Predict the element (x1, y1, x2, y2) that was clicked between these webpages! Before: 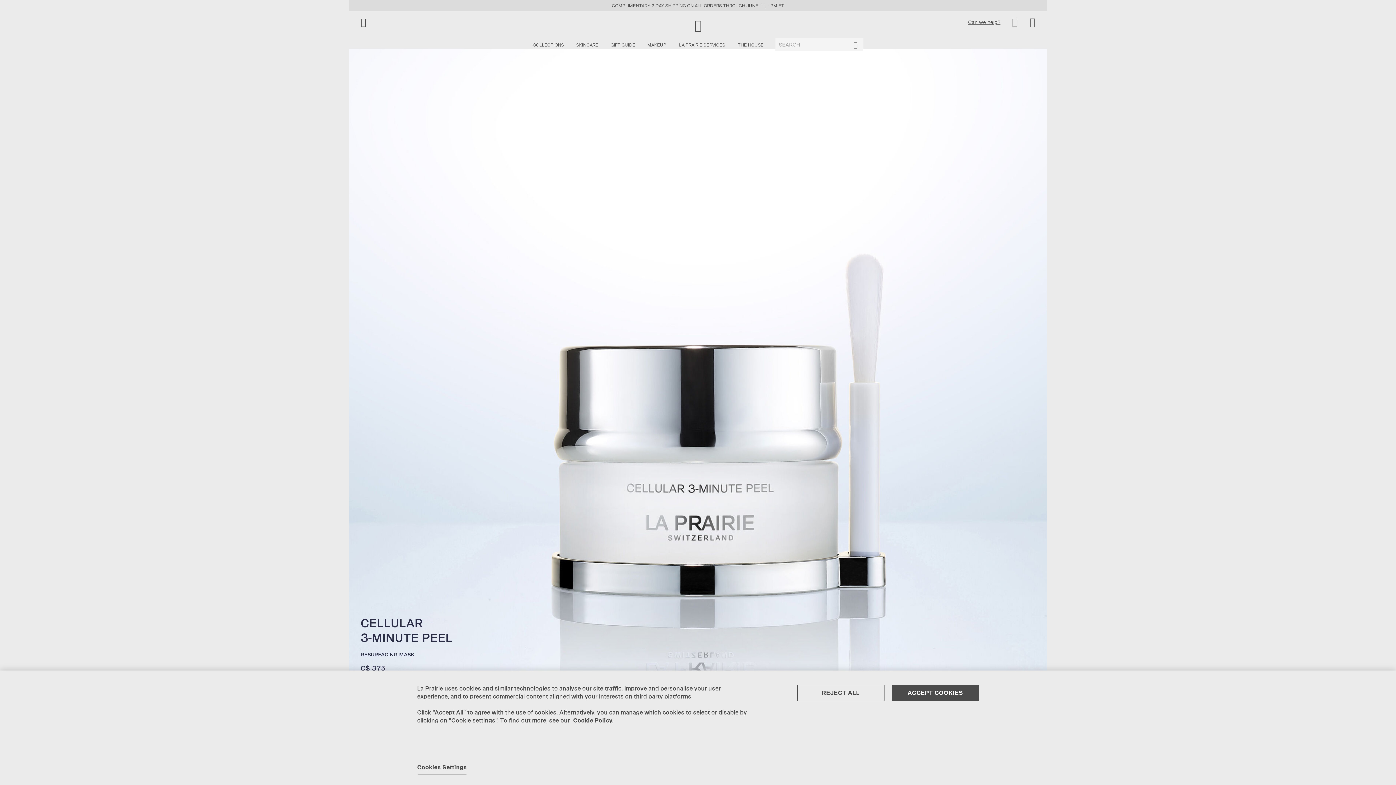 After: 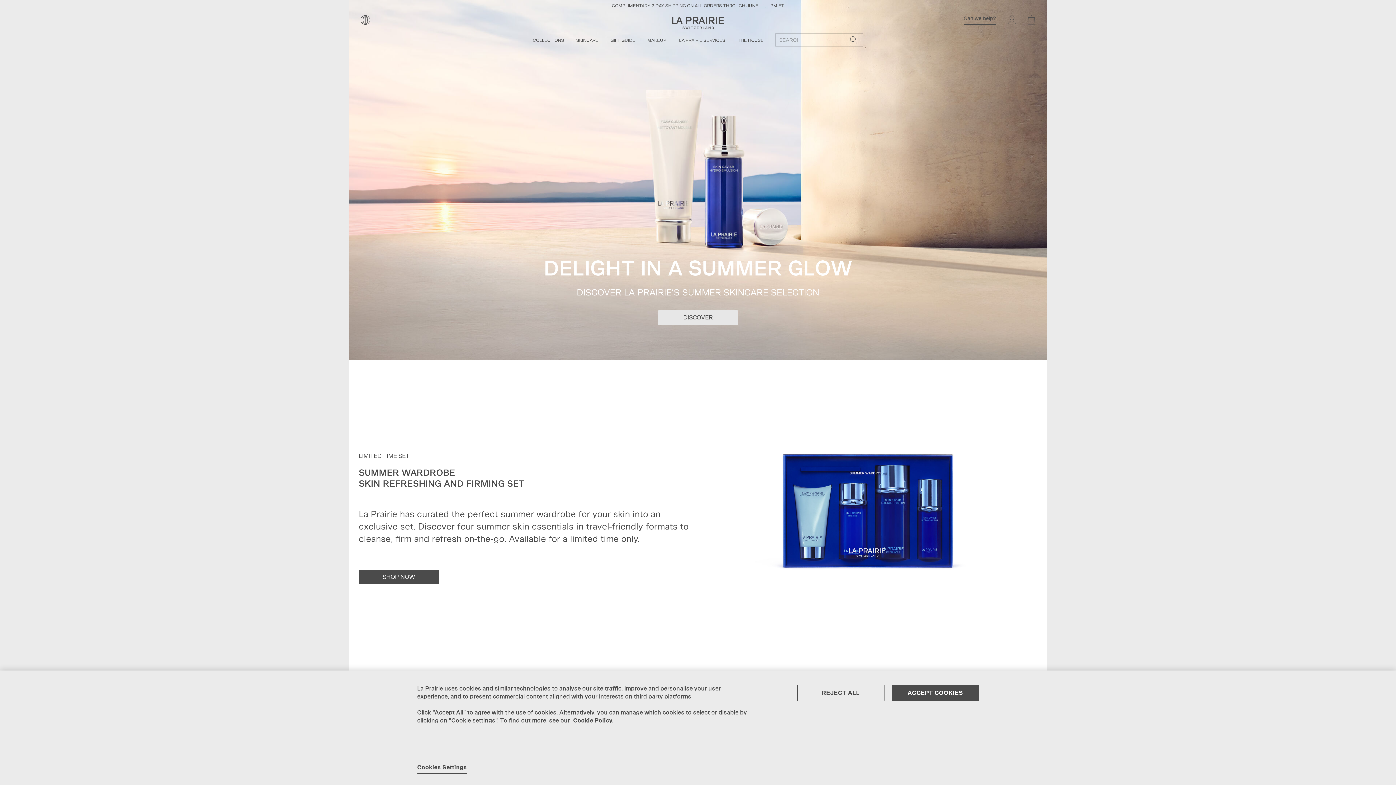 Action: bbox: (694, 10, 701, 33)